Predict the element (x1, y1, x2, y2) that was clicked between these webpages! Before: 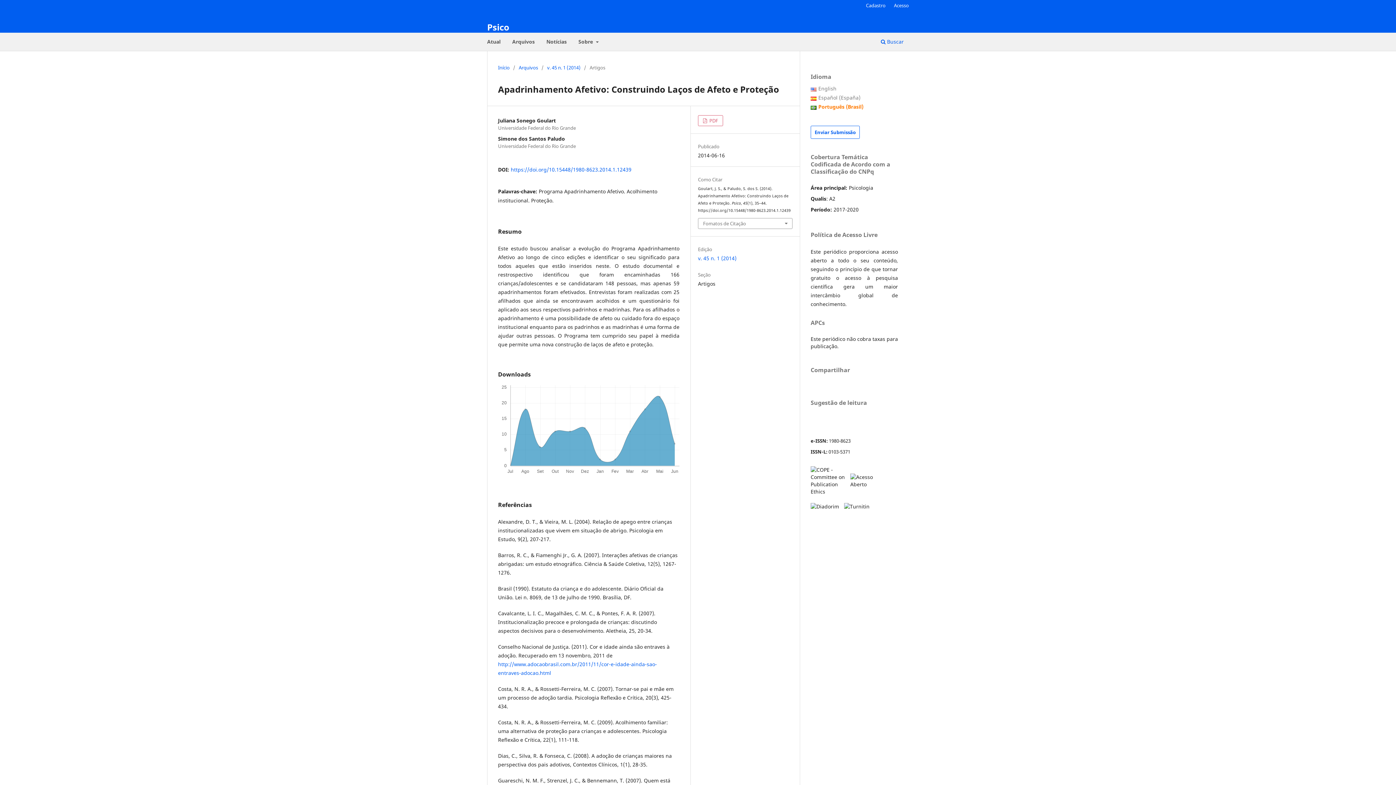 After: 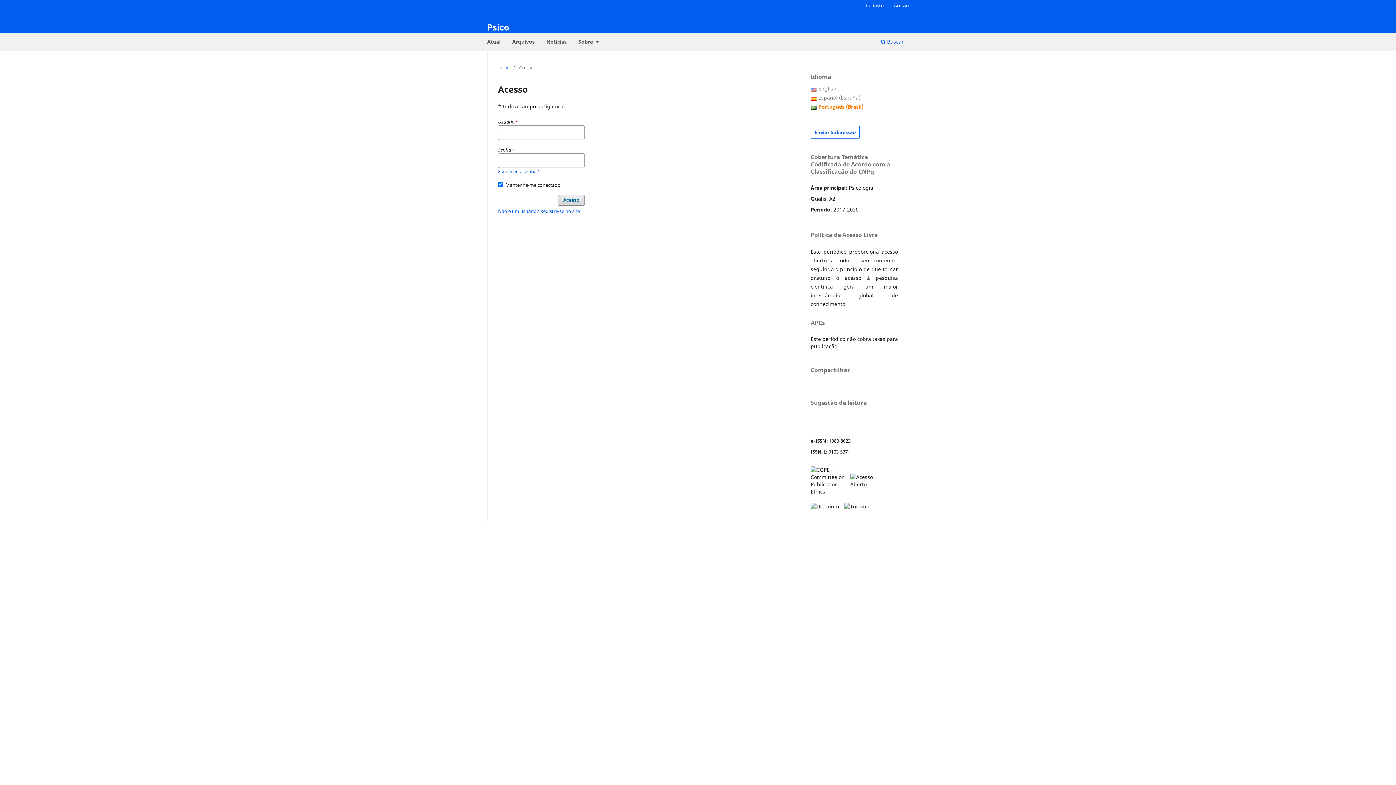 Action: label: Acesso bbox: (890, 0, 912, 10)